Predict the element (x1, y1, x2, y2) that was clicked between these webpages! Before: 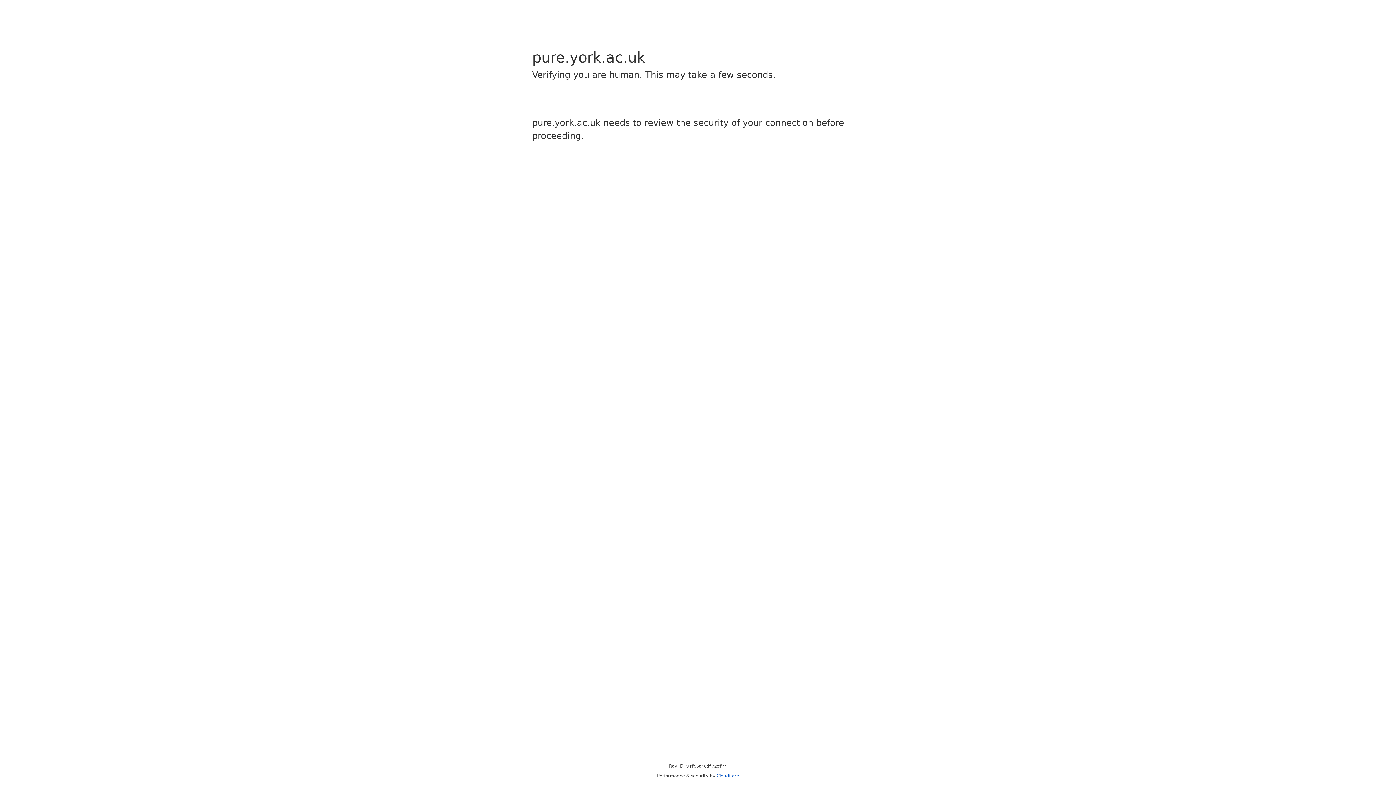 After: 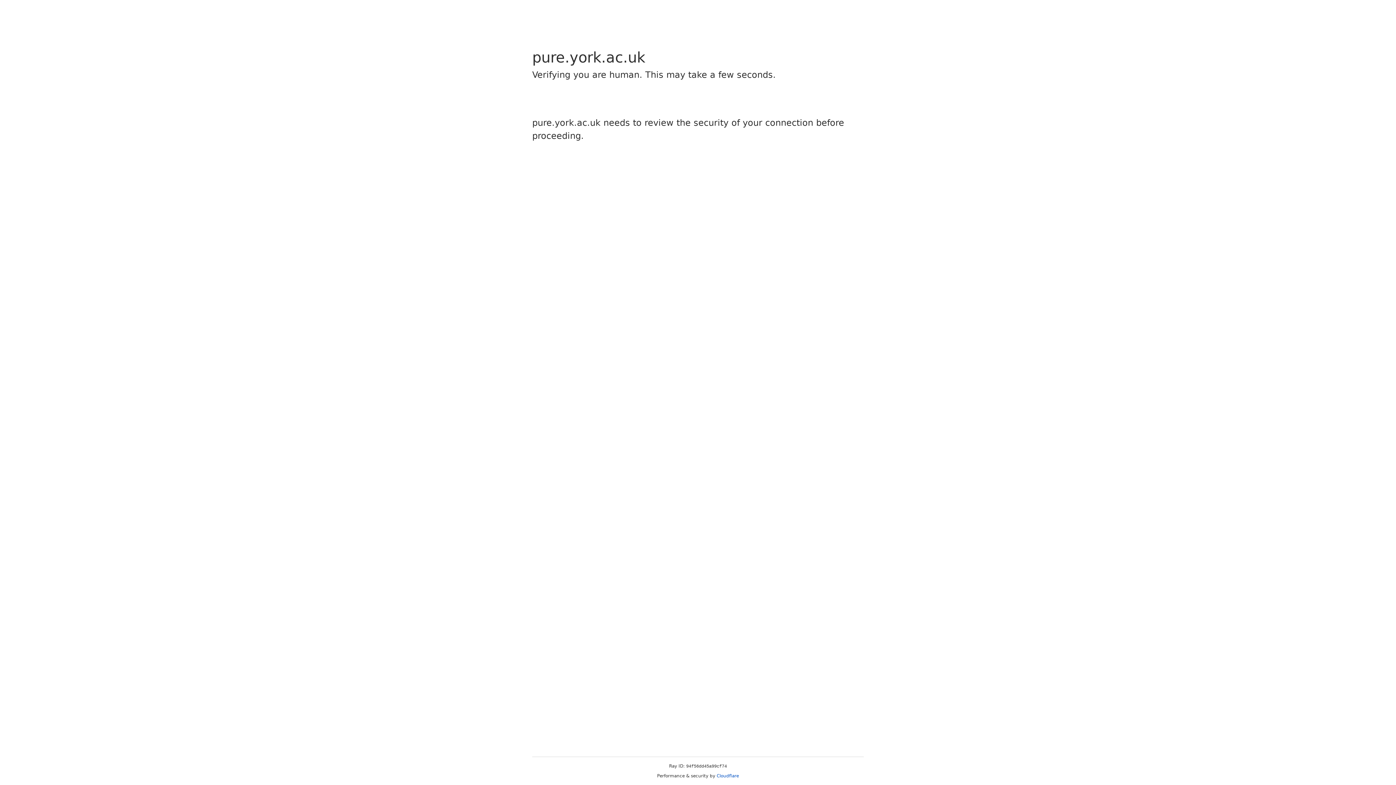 Action: bbox: (716, 773, 739, 778) label: Cloudflare